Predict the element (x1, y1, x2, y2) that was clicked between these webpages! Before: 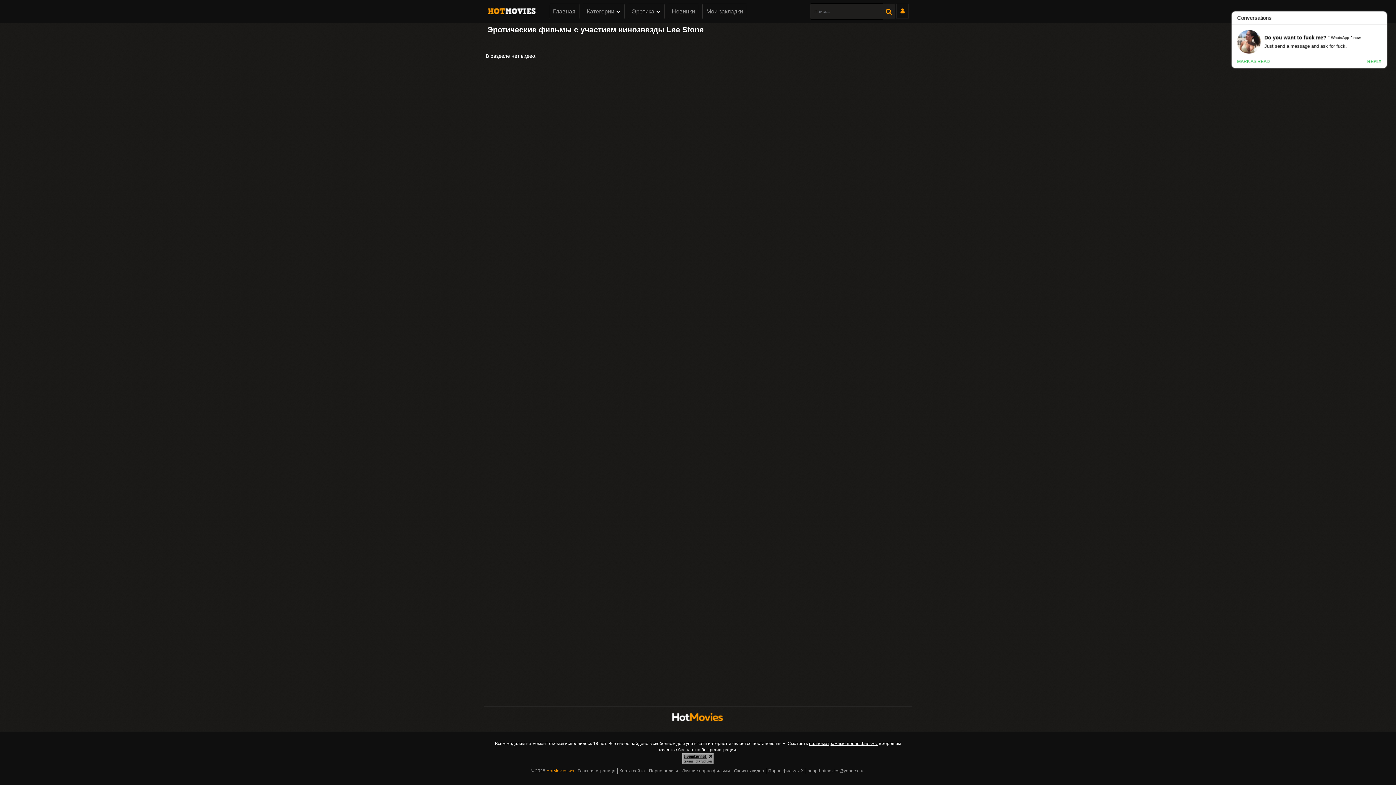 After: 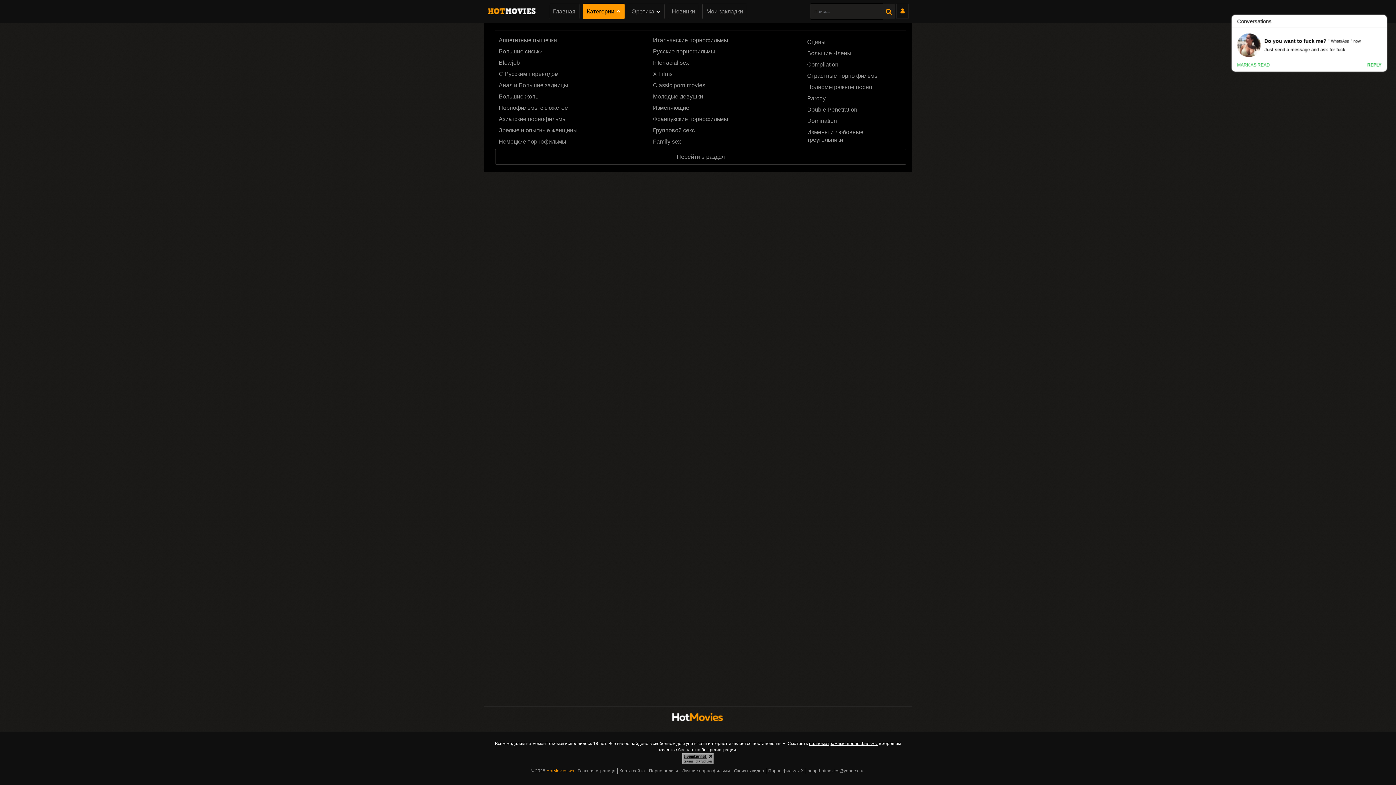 Action: label: Категории bbox: (582, 3, 624, 19)